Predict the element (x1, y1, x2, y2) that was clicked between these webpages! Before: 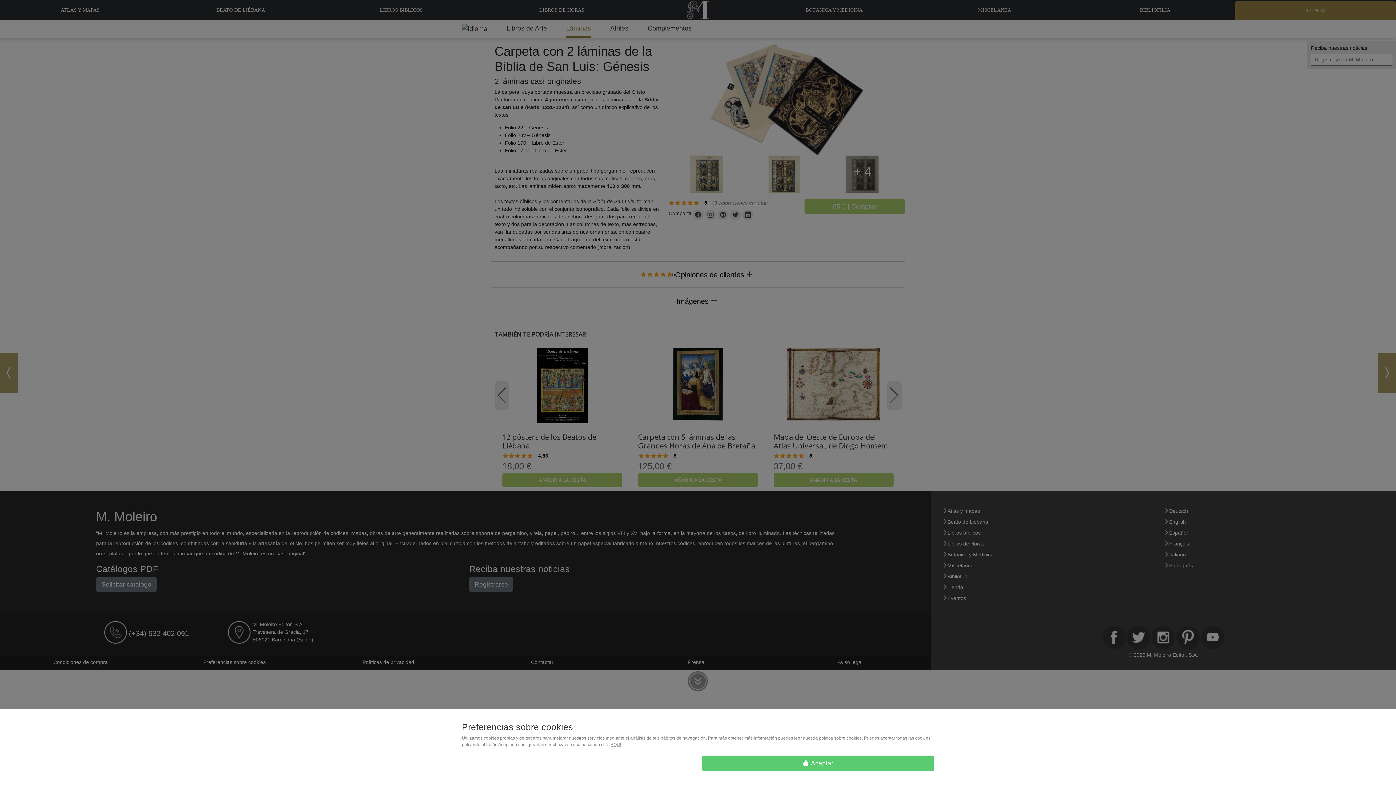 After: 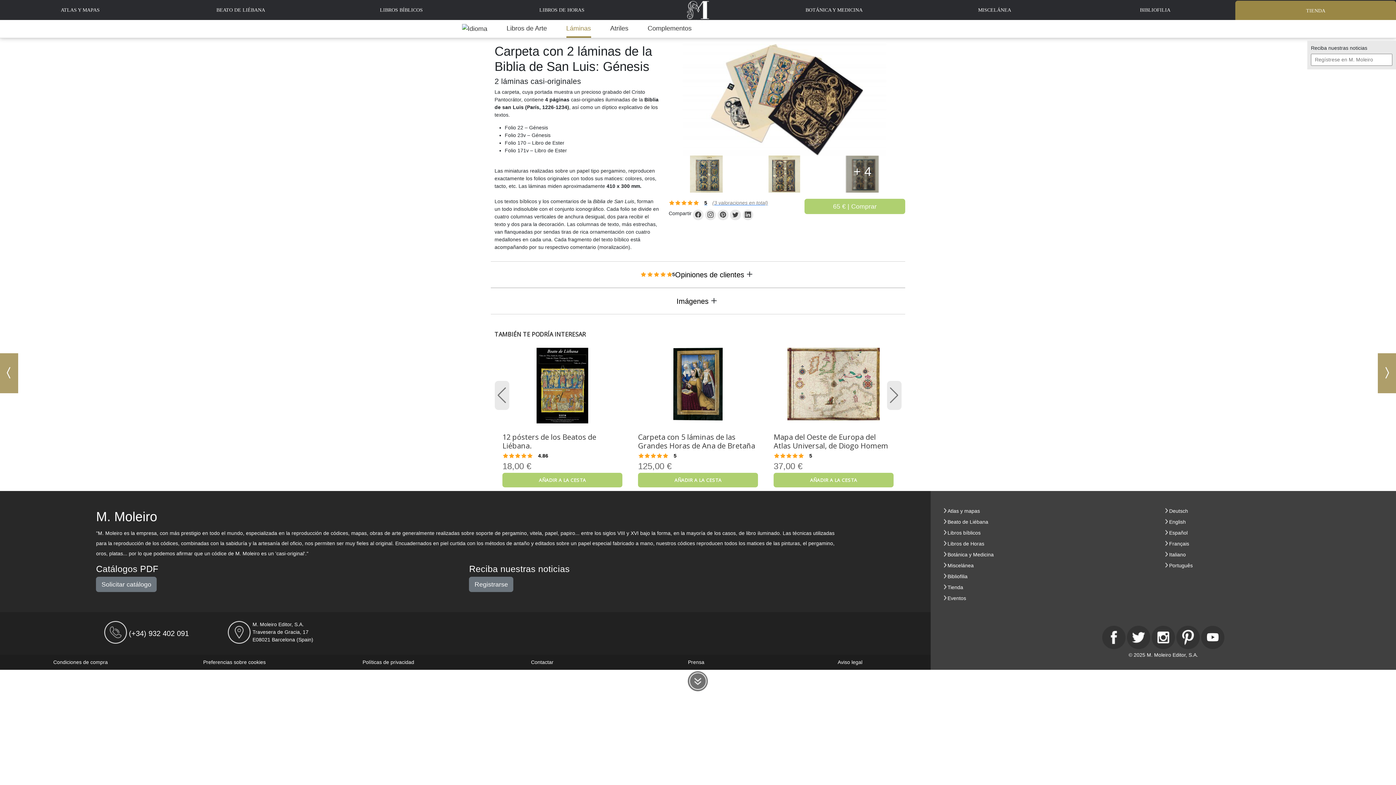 Action: label:  Aceptar bbox: (702, 756, 934, 771)